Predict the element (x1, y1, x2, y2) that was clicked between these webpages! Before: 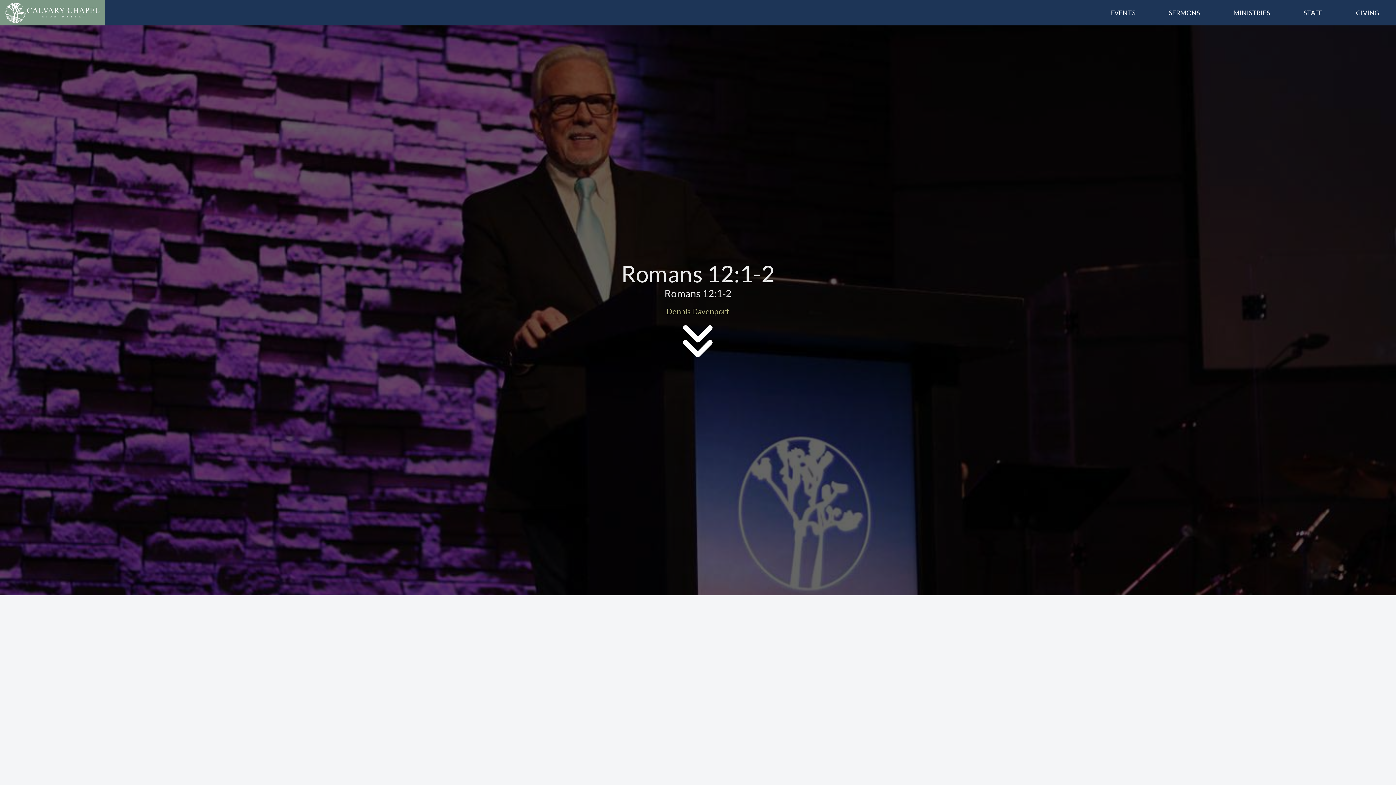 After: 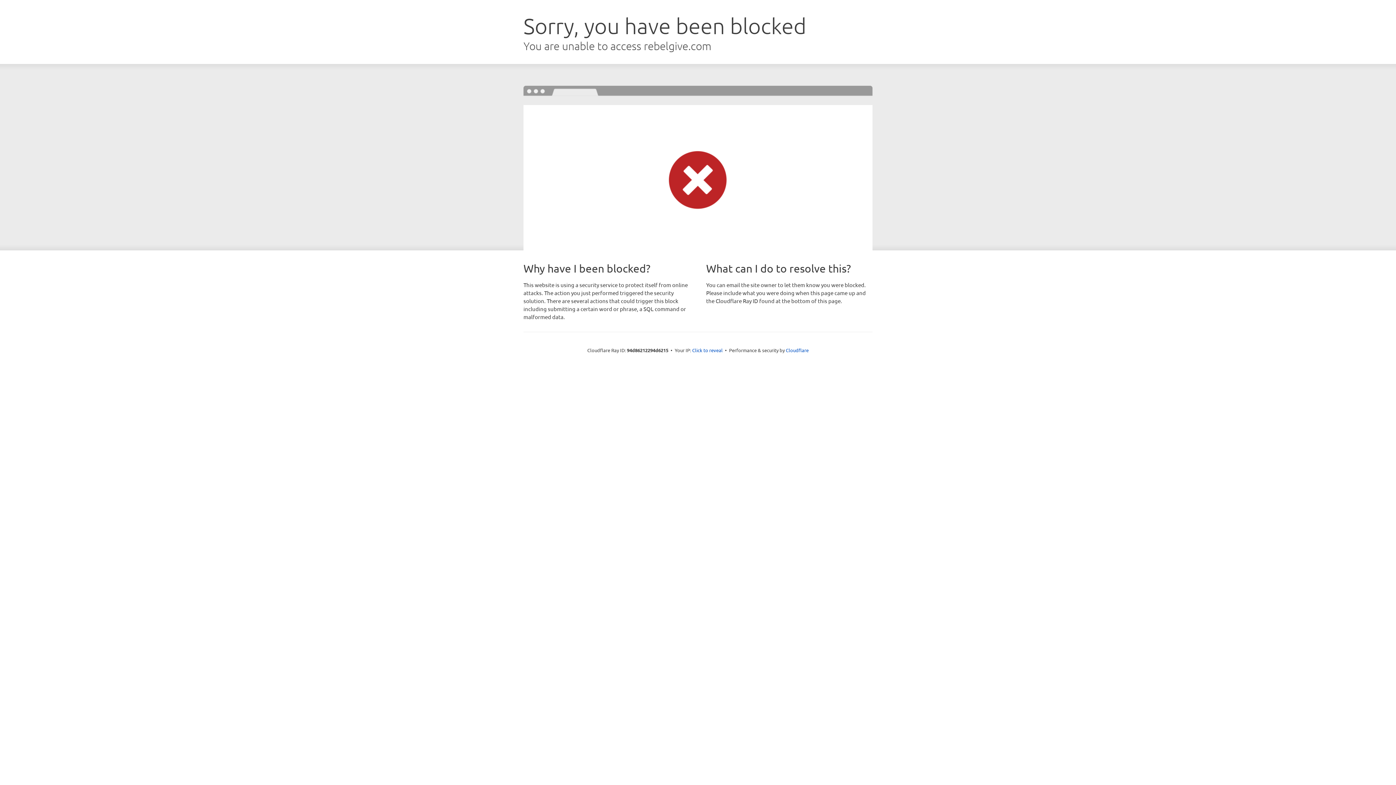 Action: bbox: (1339, 0, 1396, 25) label: GIVING